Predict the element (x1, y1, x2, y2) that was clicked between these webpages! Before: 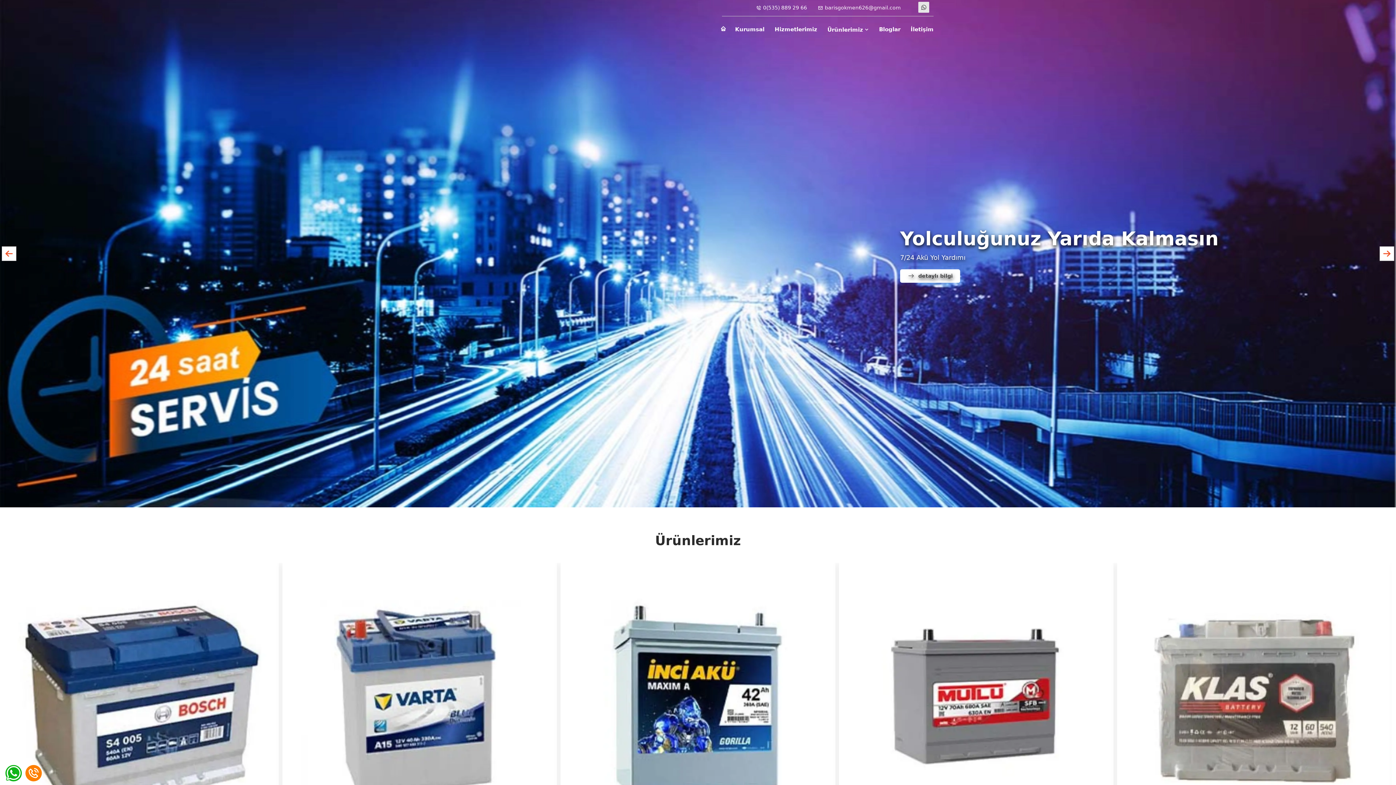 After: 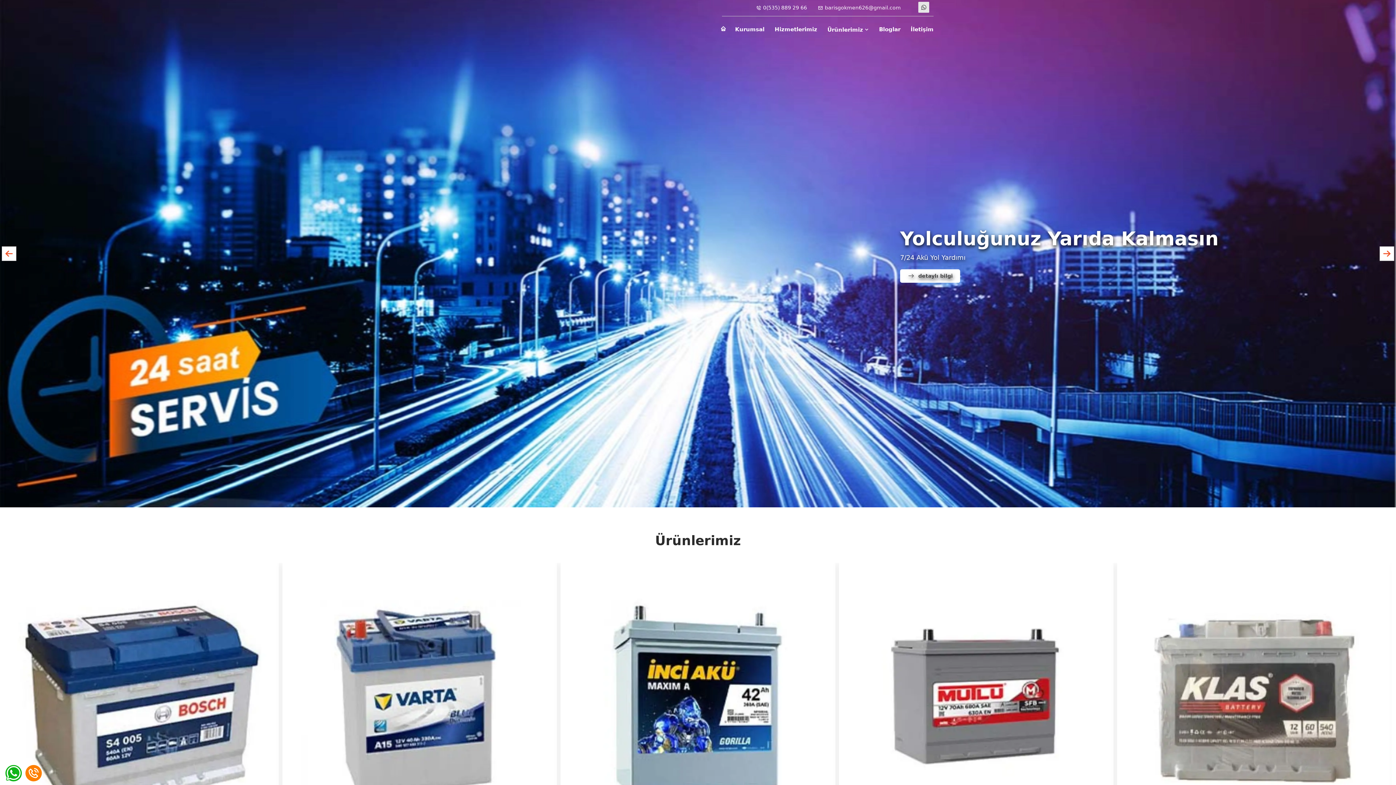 Action: bbox: (825, 4, 901, 10) label: barisgokmen626@gmail.com